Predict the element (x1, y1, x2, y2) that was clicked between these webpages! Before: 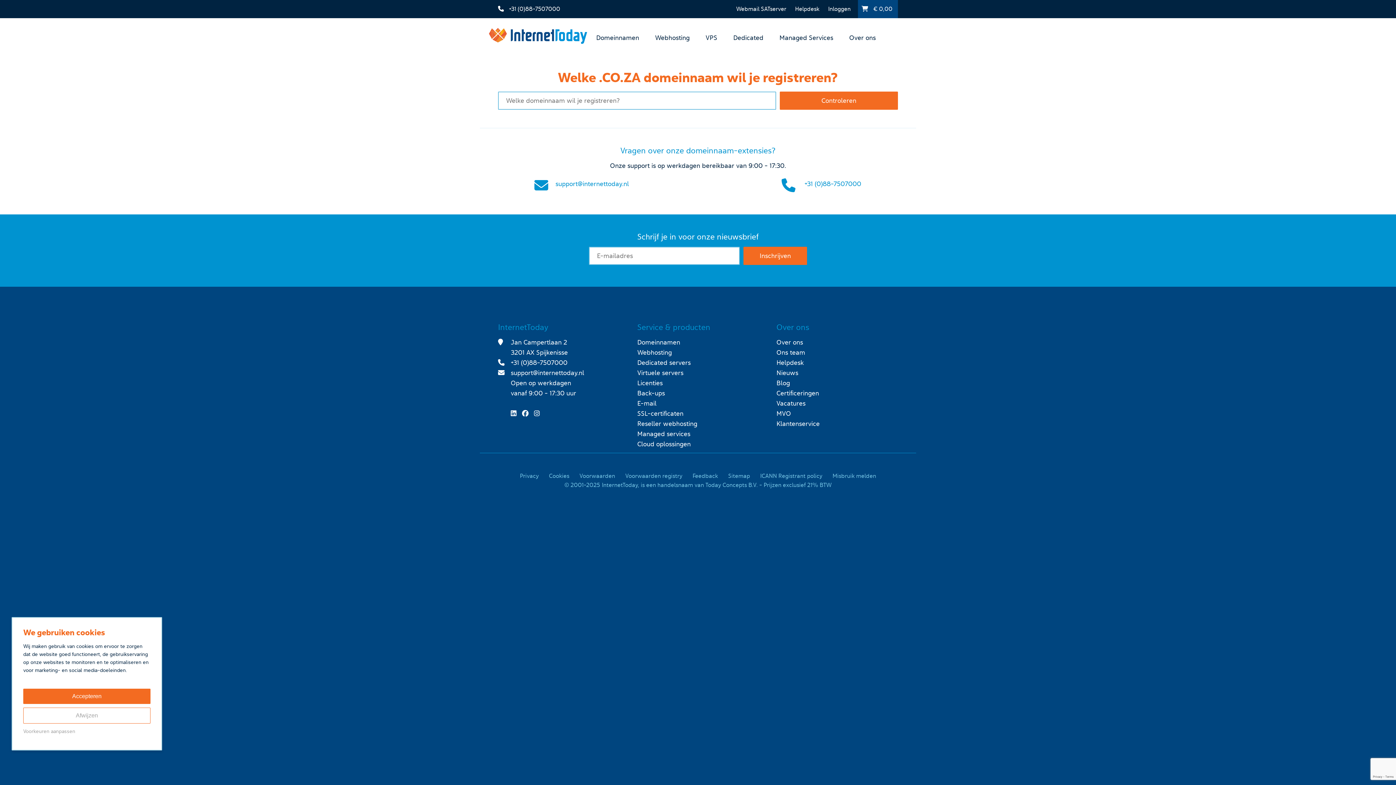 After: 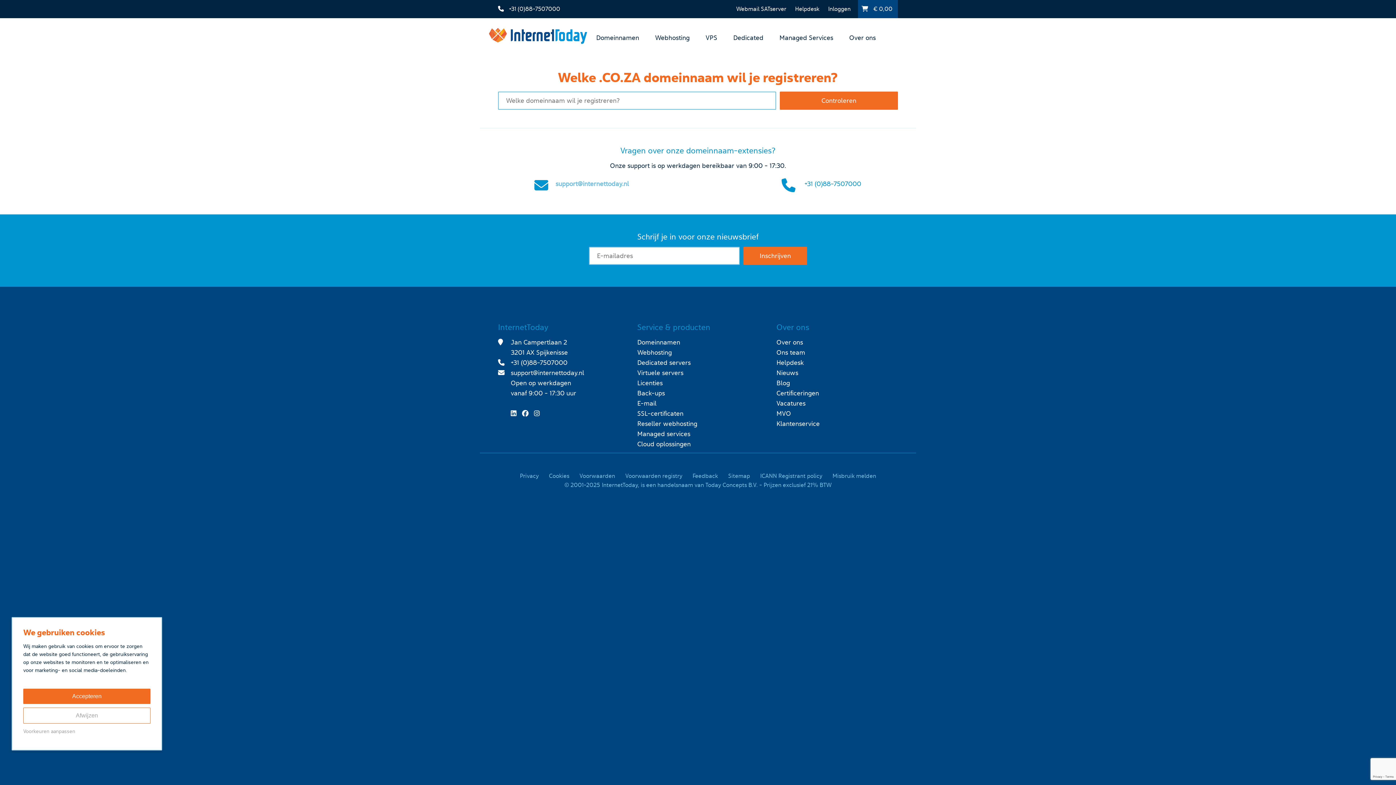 Action: label: support@internettoday.nl bbox: (555, 179, 629, 187)